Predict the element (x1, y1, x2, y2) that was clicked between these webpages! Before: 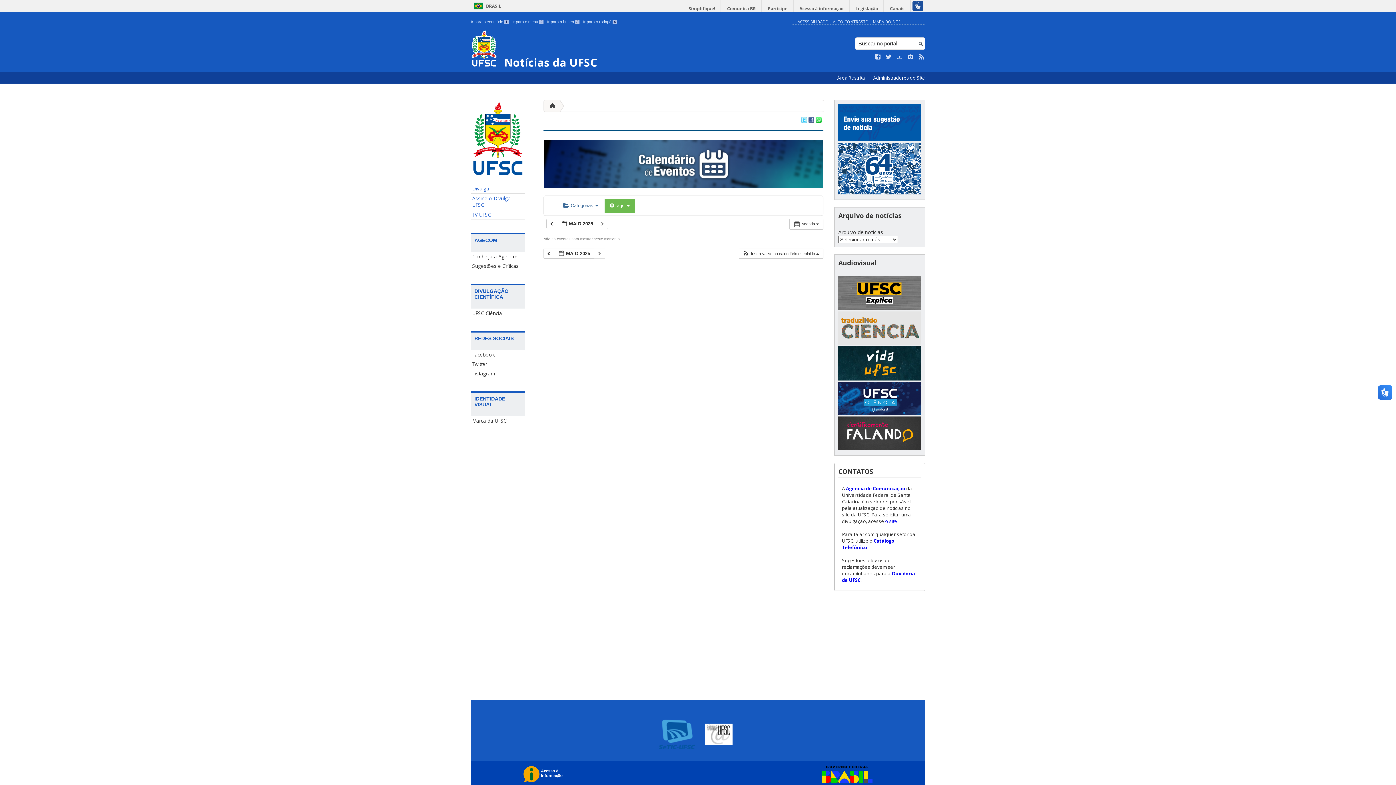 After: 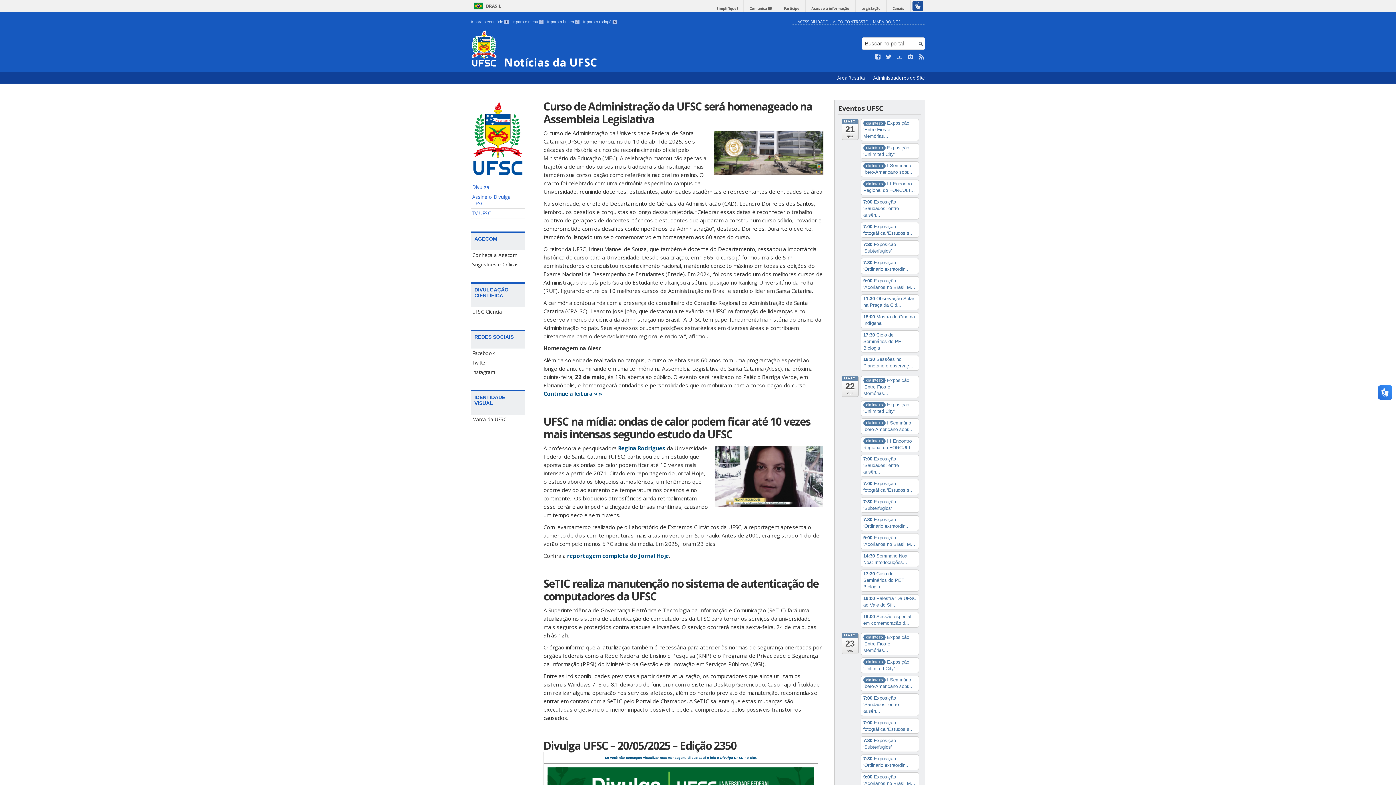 Action: bbox: (470, 170, 525, 176)